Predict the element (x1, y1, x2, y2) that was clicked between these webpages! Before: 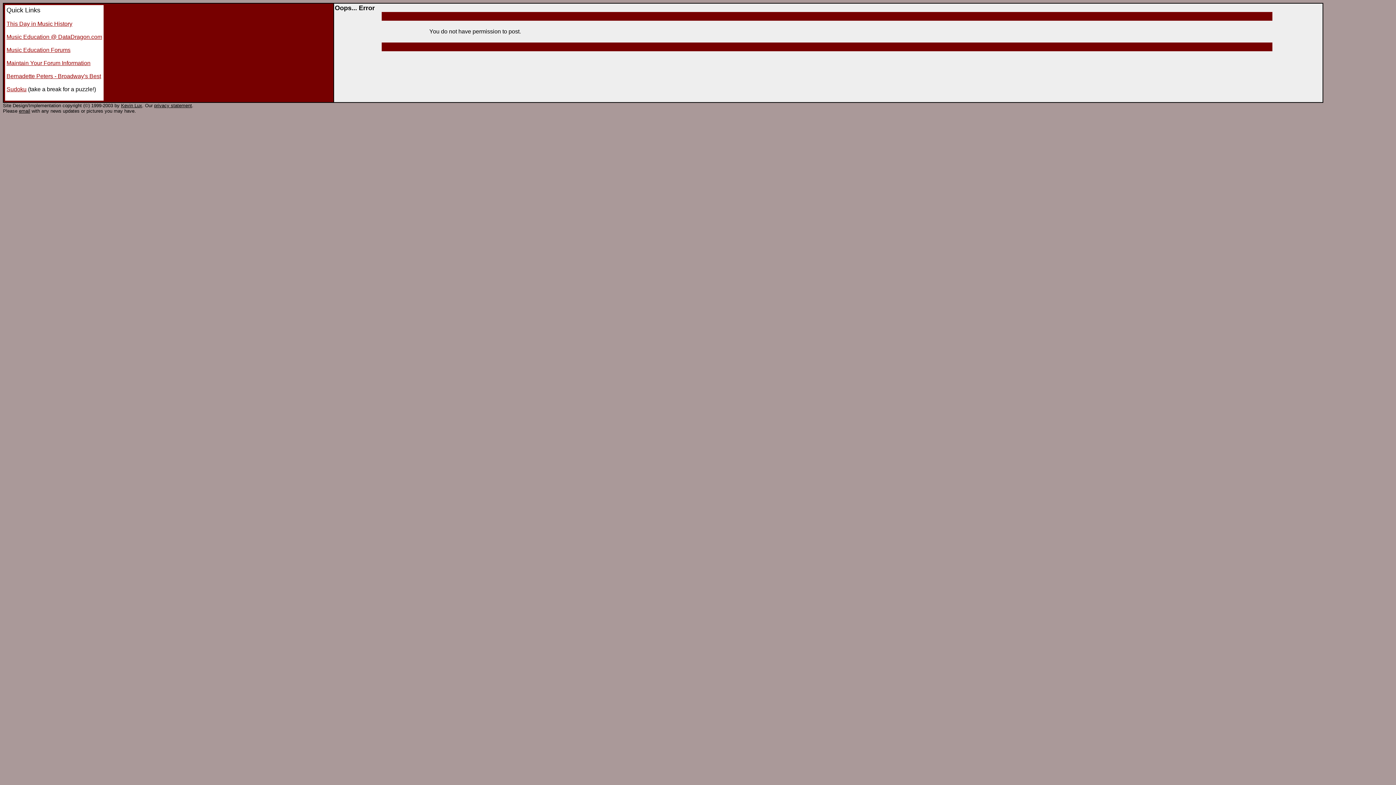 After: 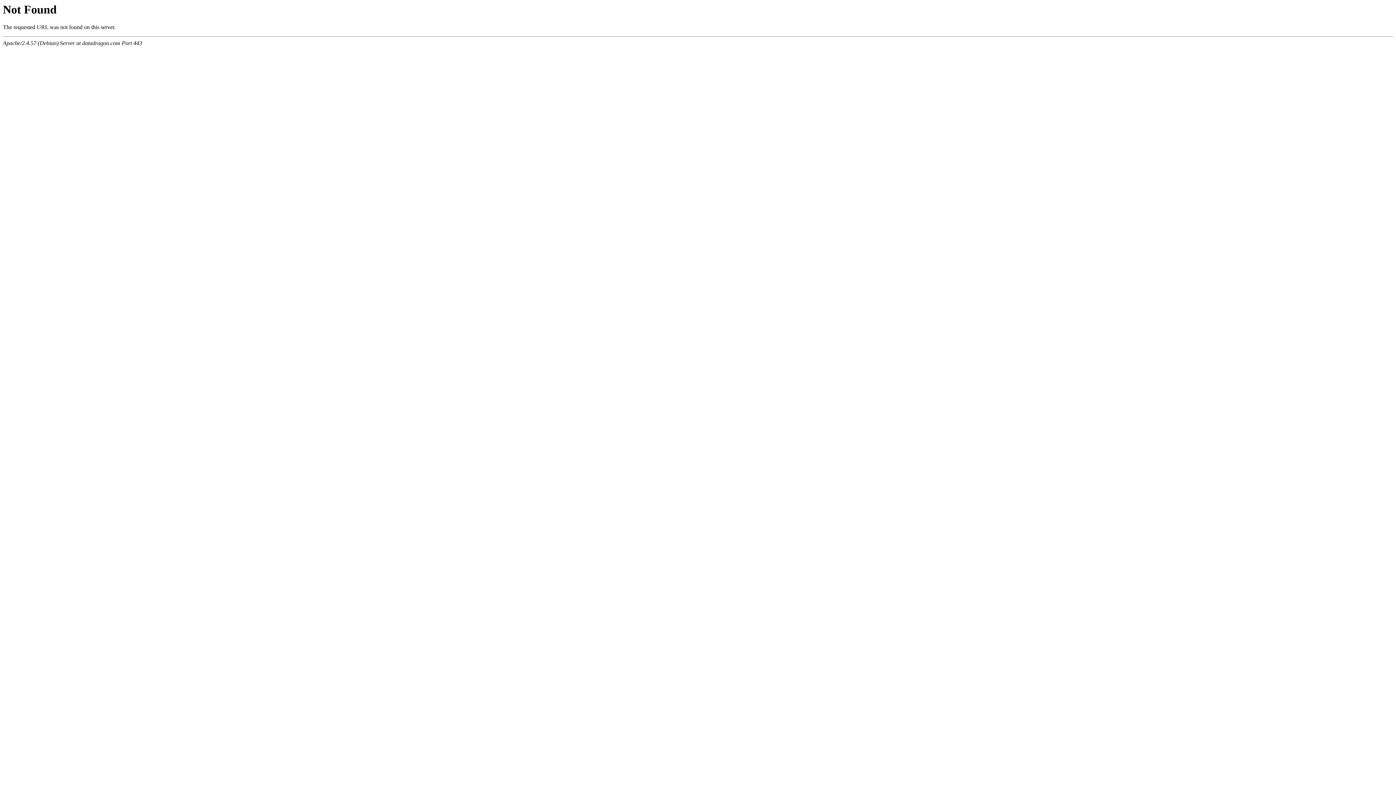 Action: label: Kevin Lux bbox: (121, 102, 142, 108)